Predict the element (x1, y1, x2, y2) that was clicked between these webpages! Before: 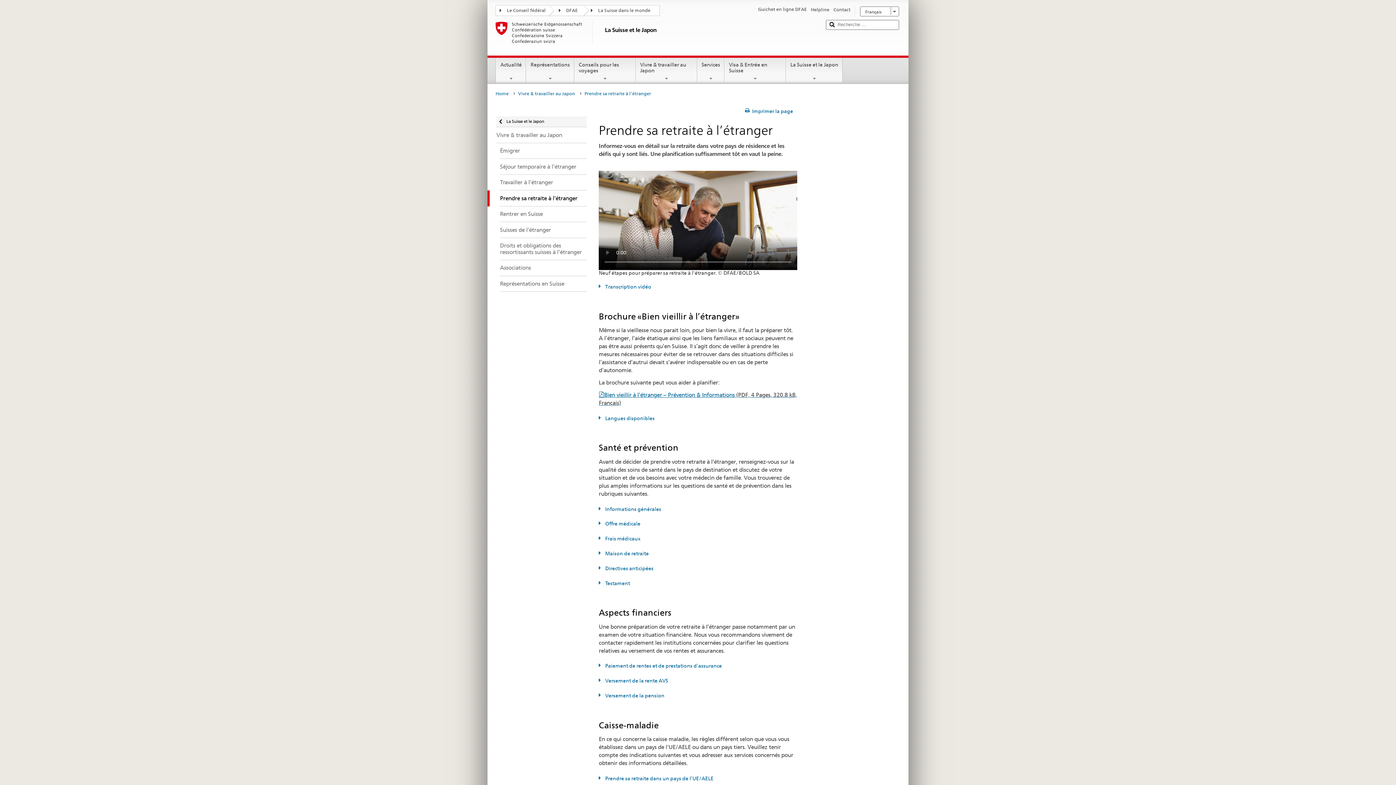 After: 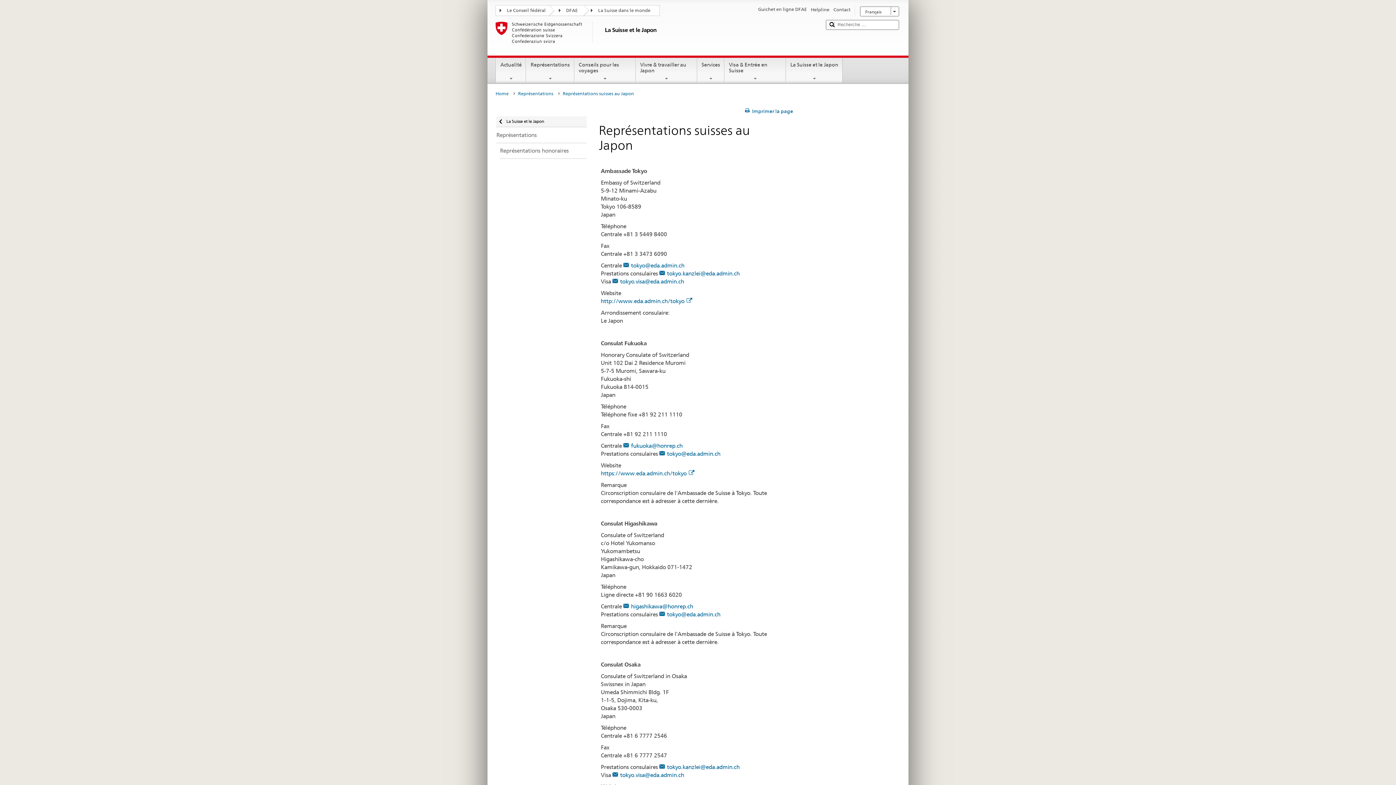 Action: label: Contact bbox: (833, 6, 850, 13)